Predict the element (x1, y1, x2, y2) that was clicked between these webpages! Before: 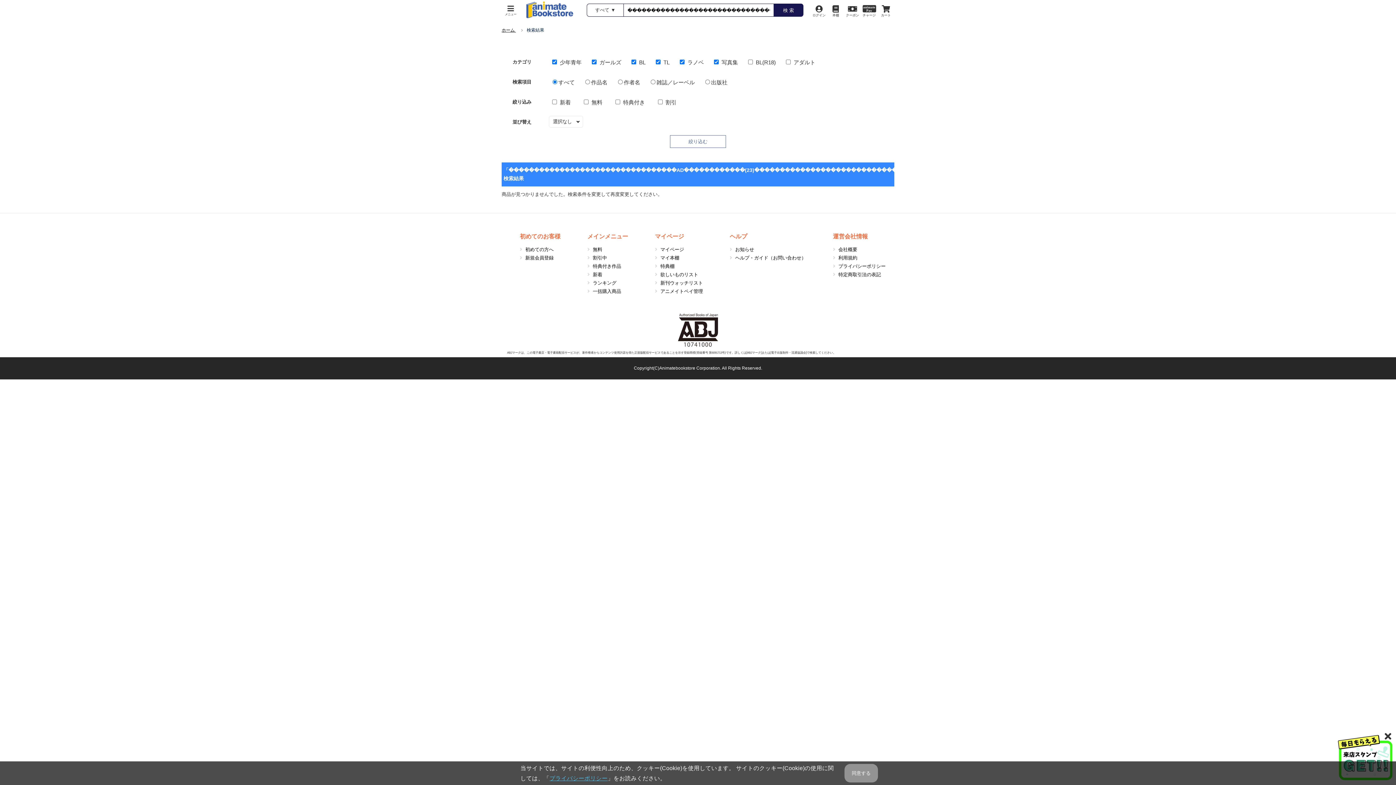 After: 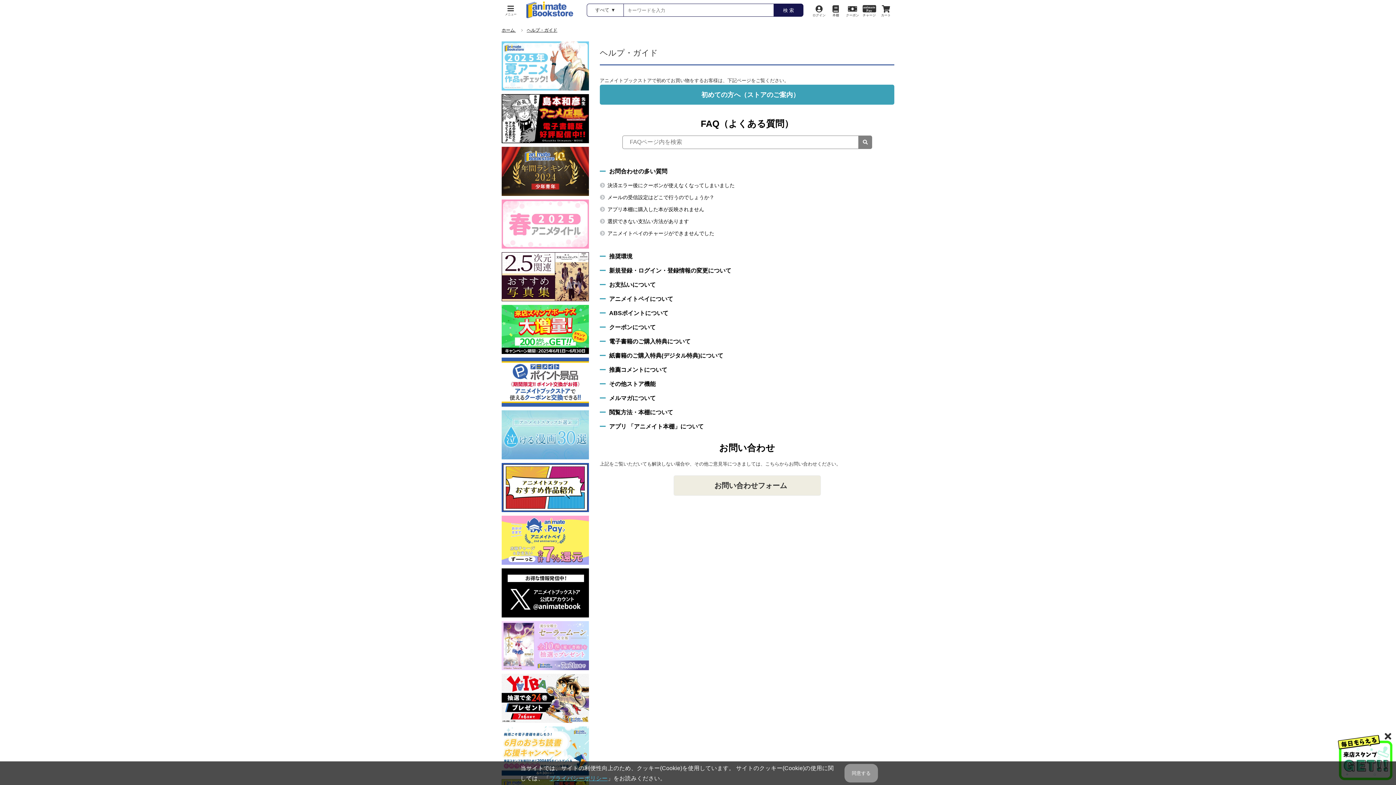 Action: label: ヘルプ・ガイド（お問い合わせ） bbox: (735, 255, 806, 260)